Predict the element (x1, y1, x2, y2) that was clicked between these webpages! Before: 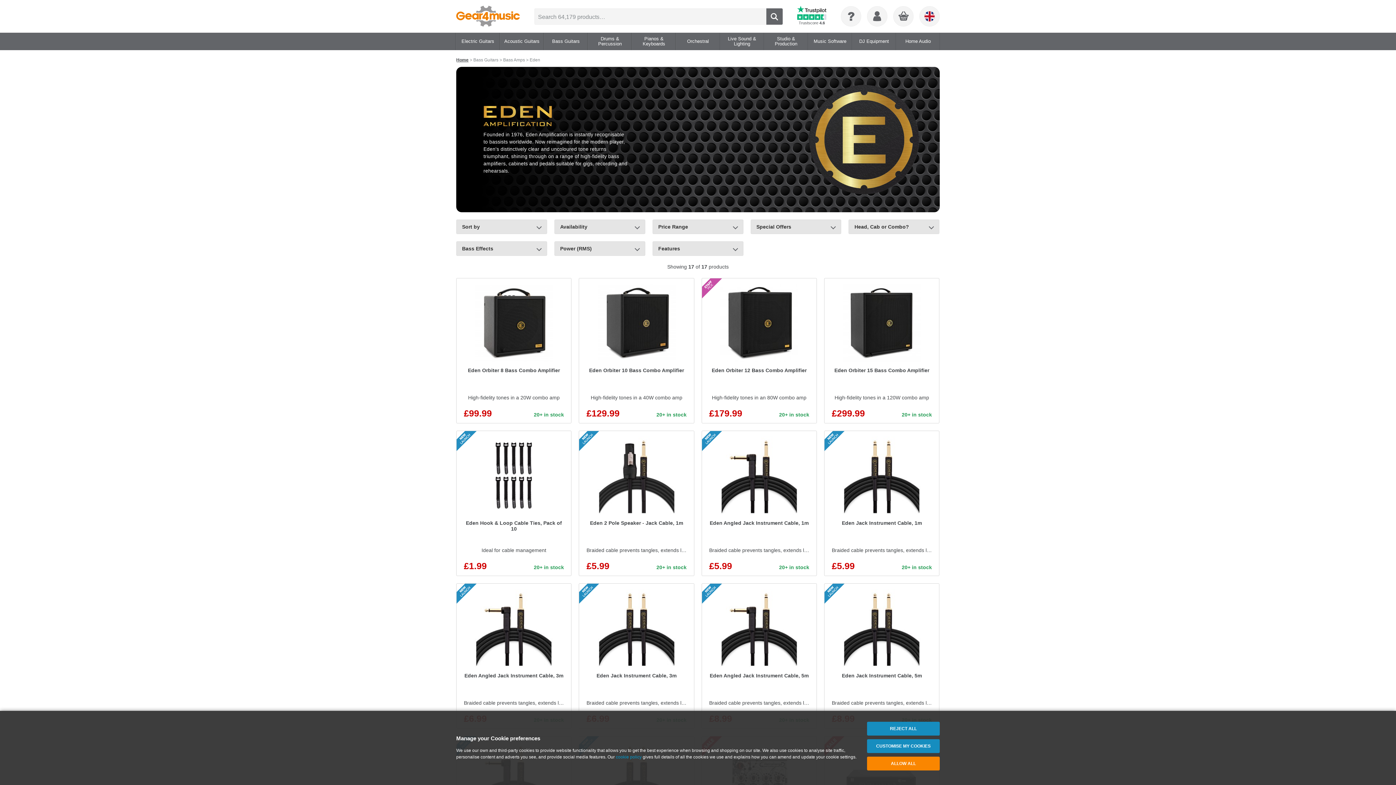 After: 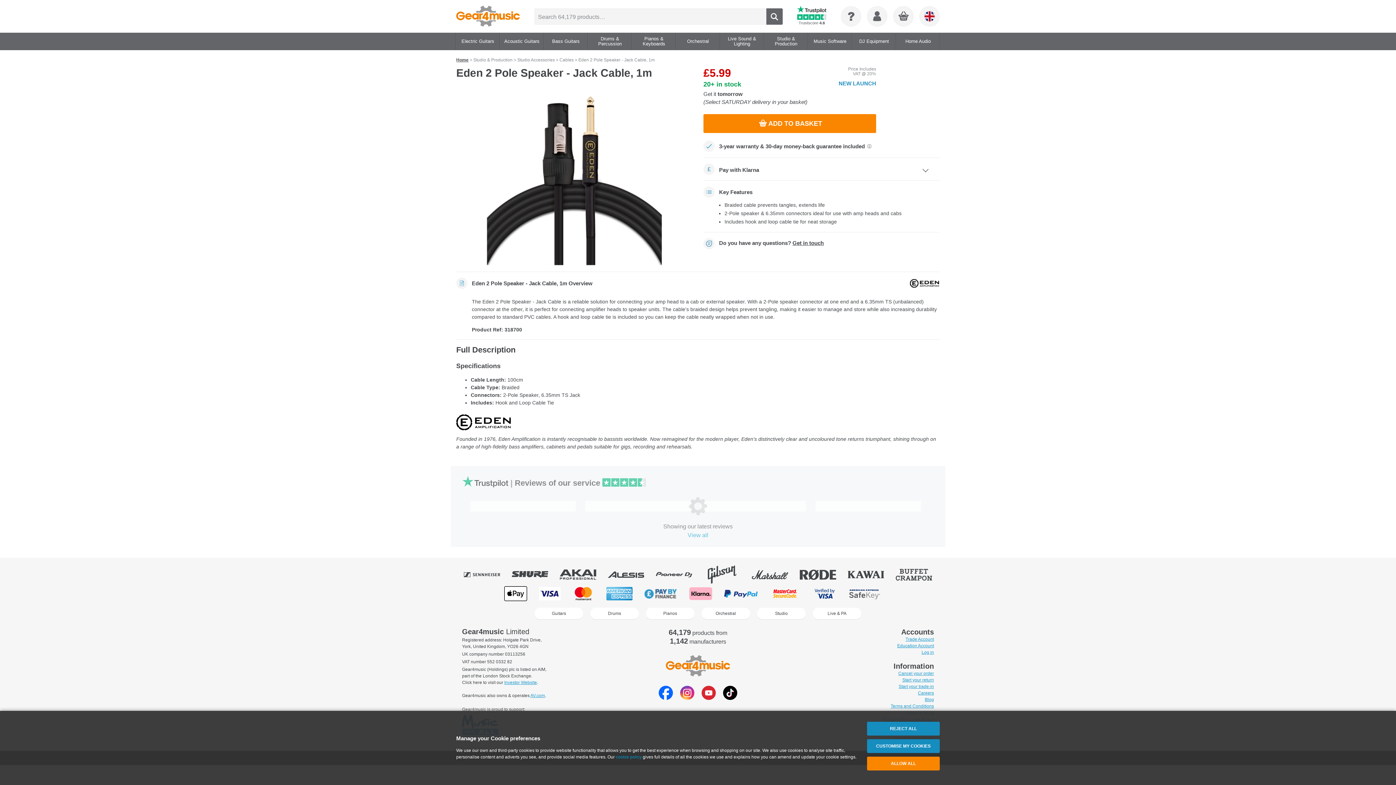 Action: label: Eden 2 Pole Speaker - Jack Cable, 1m
Braided cable prevents tangles, extends life
£5.99
20+ in stock bbox: (579, 430, 694, 576)